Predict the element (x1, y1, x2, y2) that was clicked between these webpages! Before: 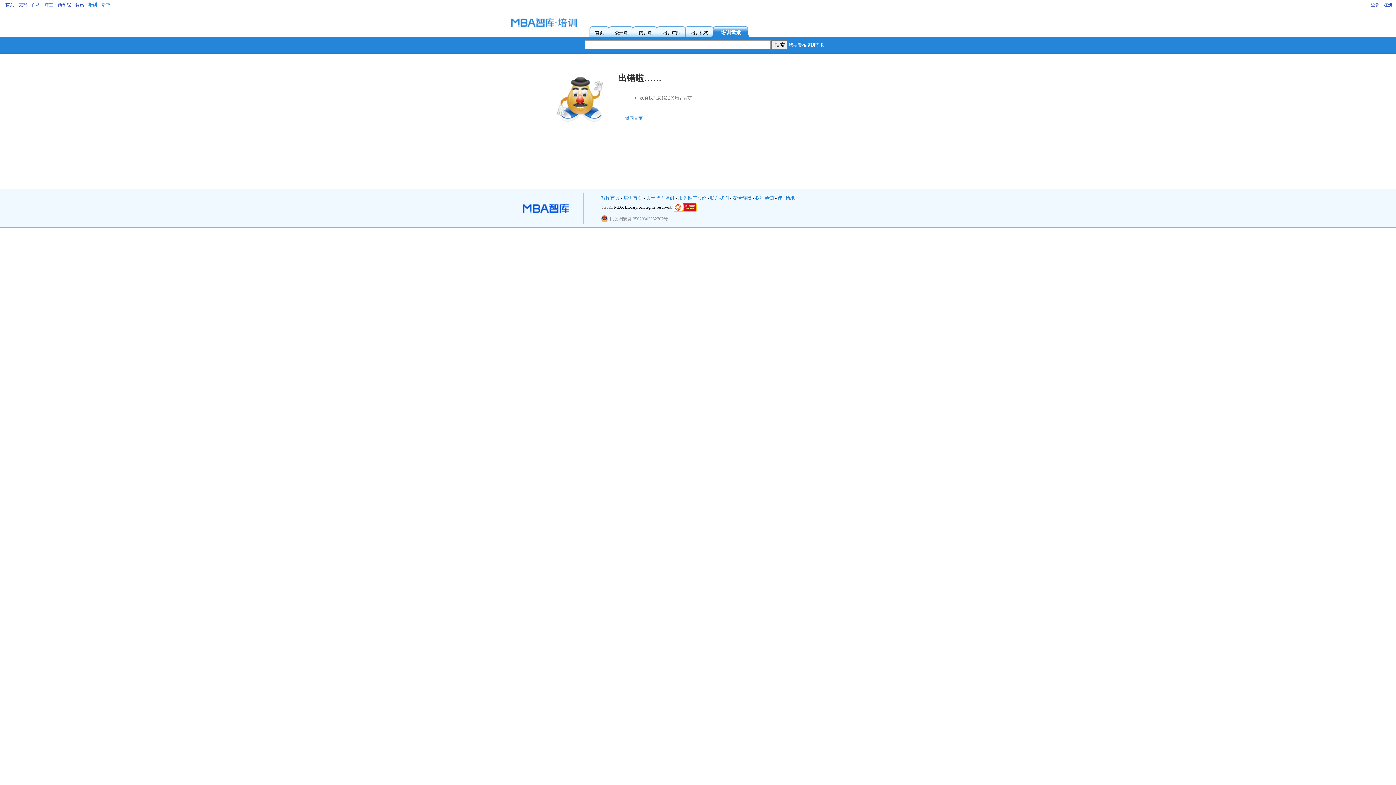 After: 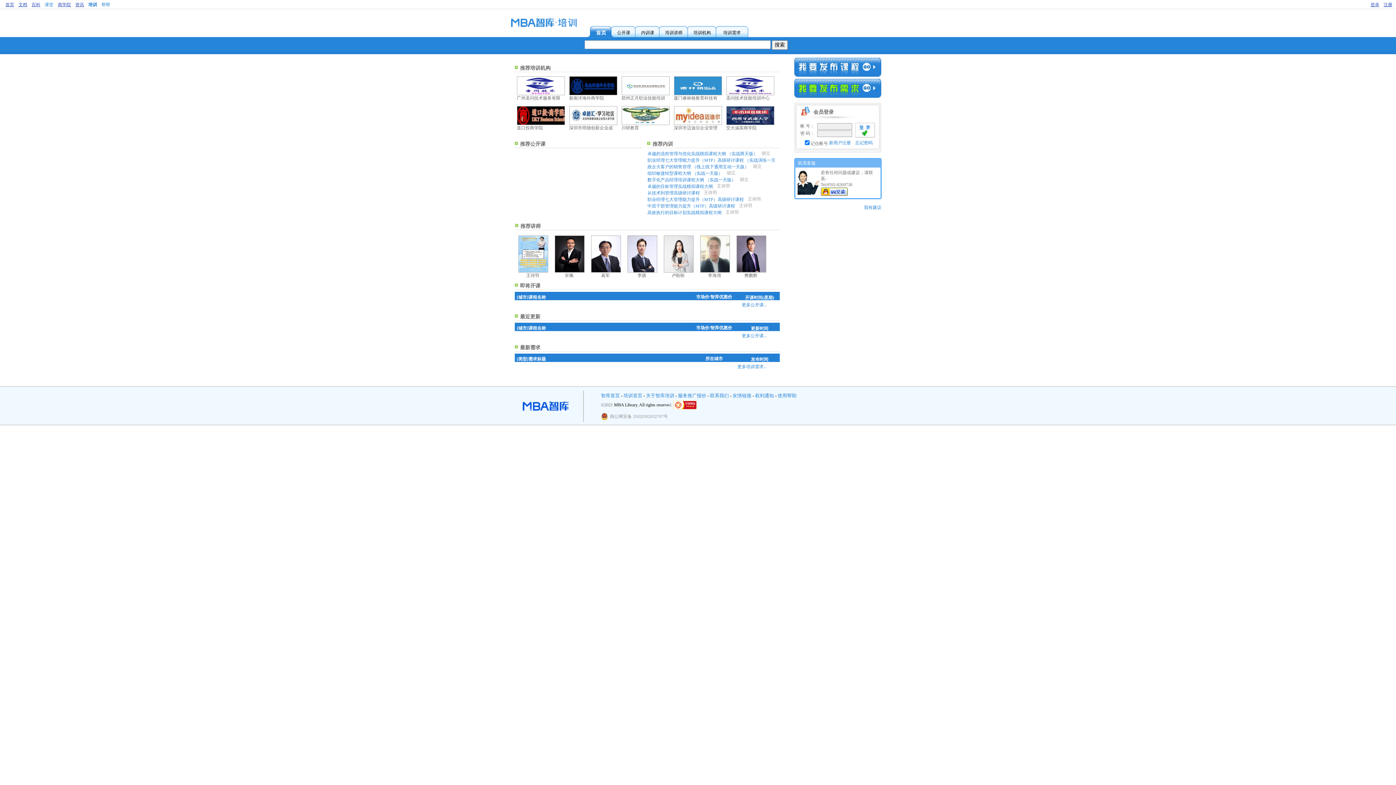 Action: label: 首页 bbox: (587, 25, 611, 37)